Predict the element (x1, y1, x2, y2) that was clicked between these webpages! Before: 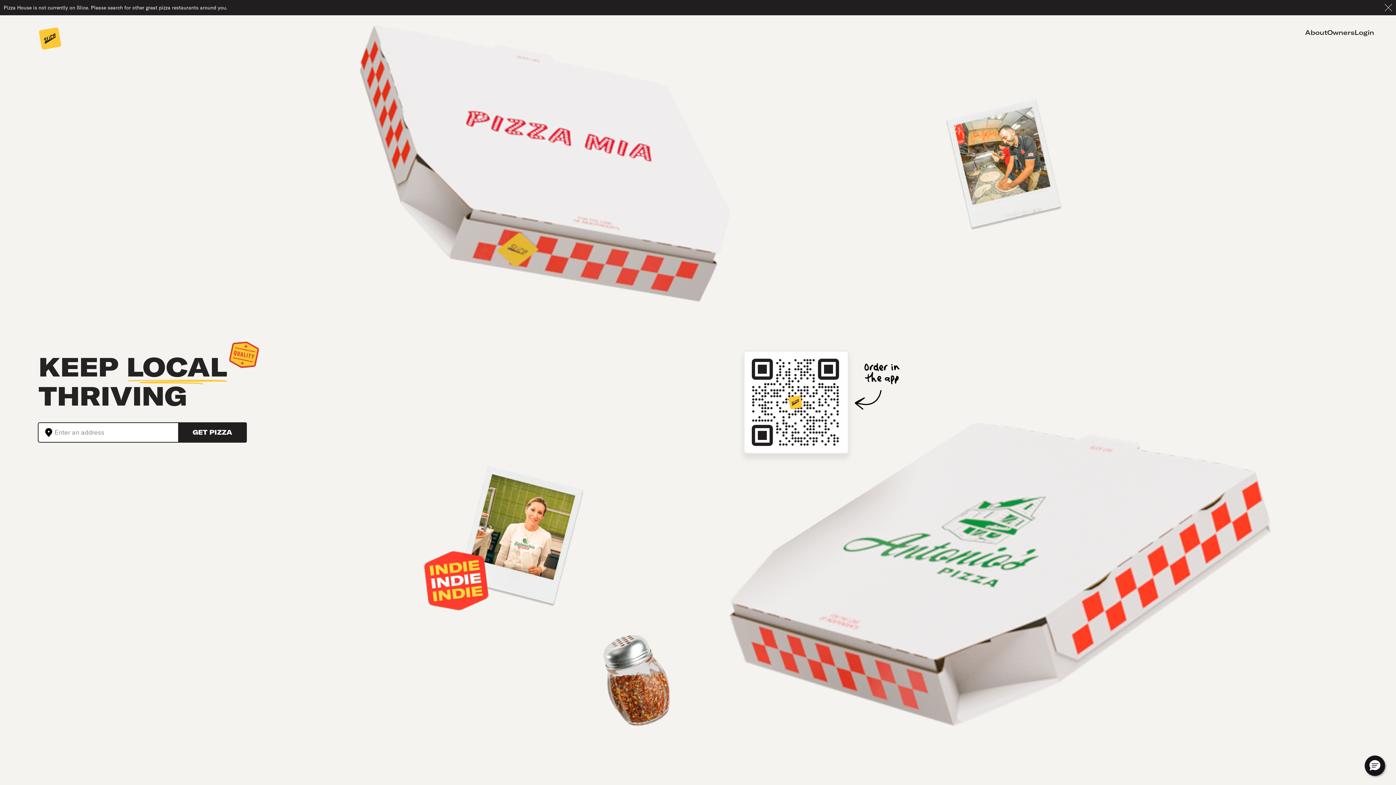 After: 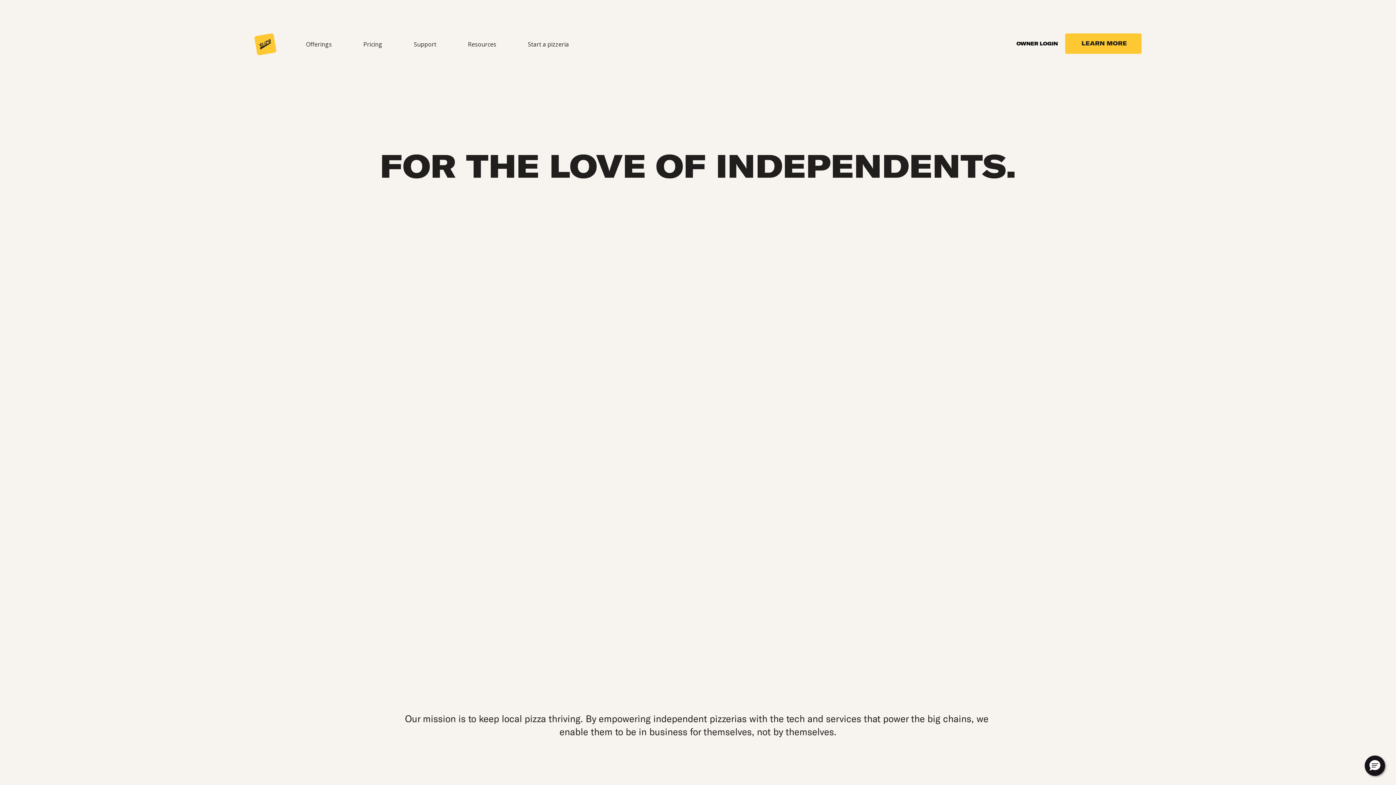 Action: label: About bbox: (1305, 27, 1327, 37)